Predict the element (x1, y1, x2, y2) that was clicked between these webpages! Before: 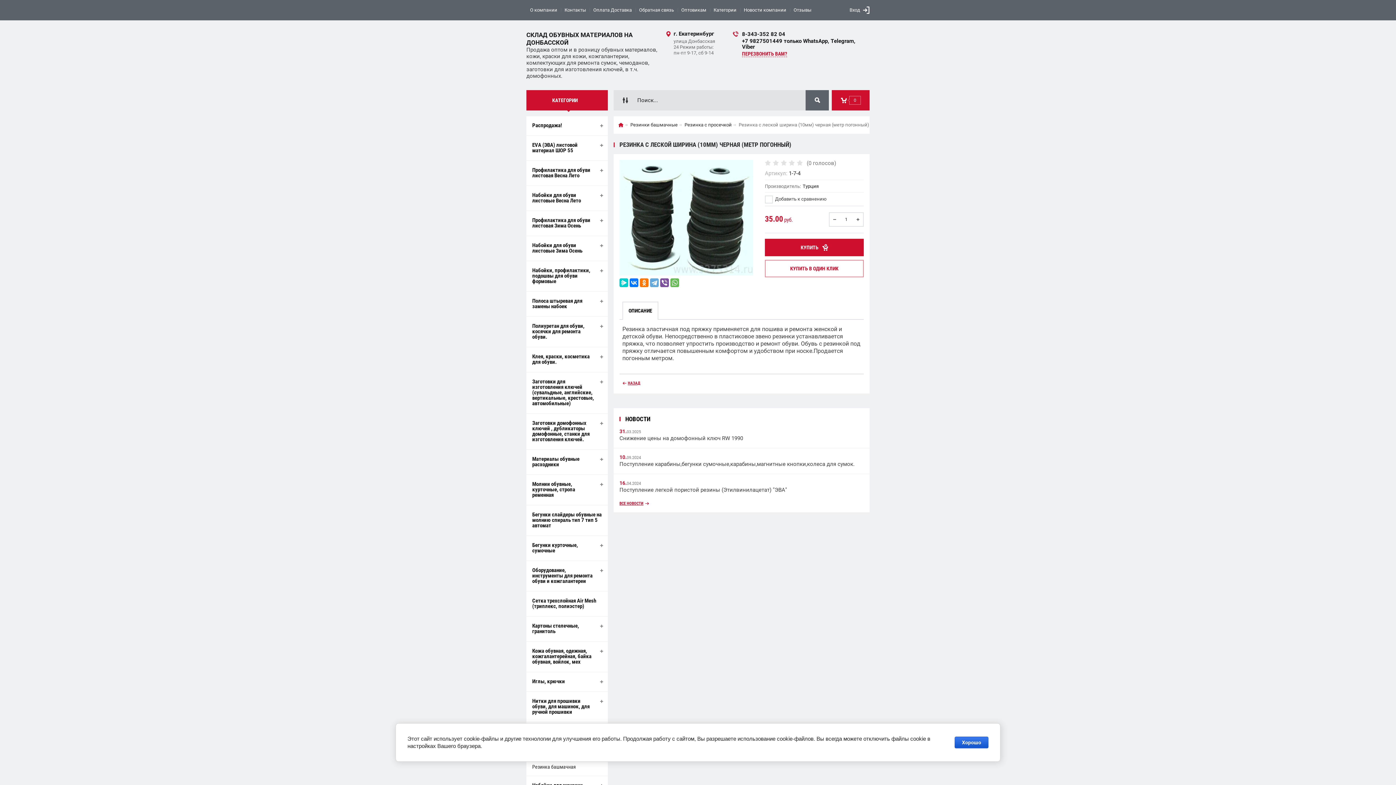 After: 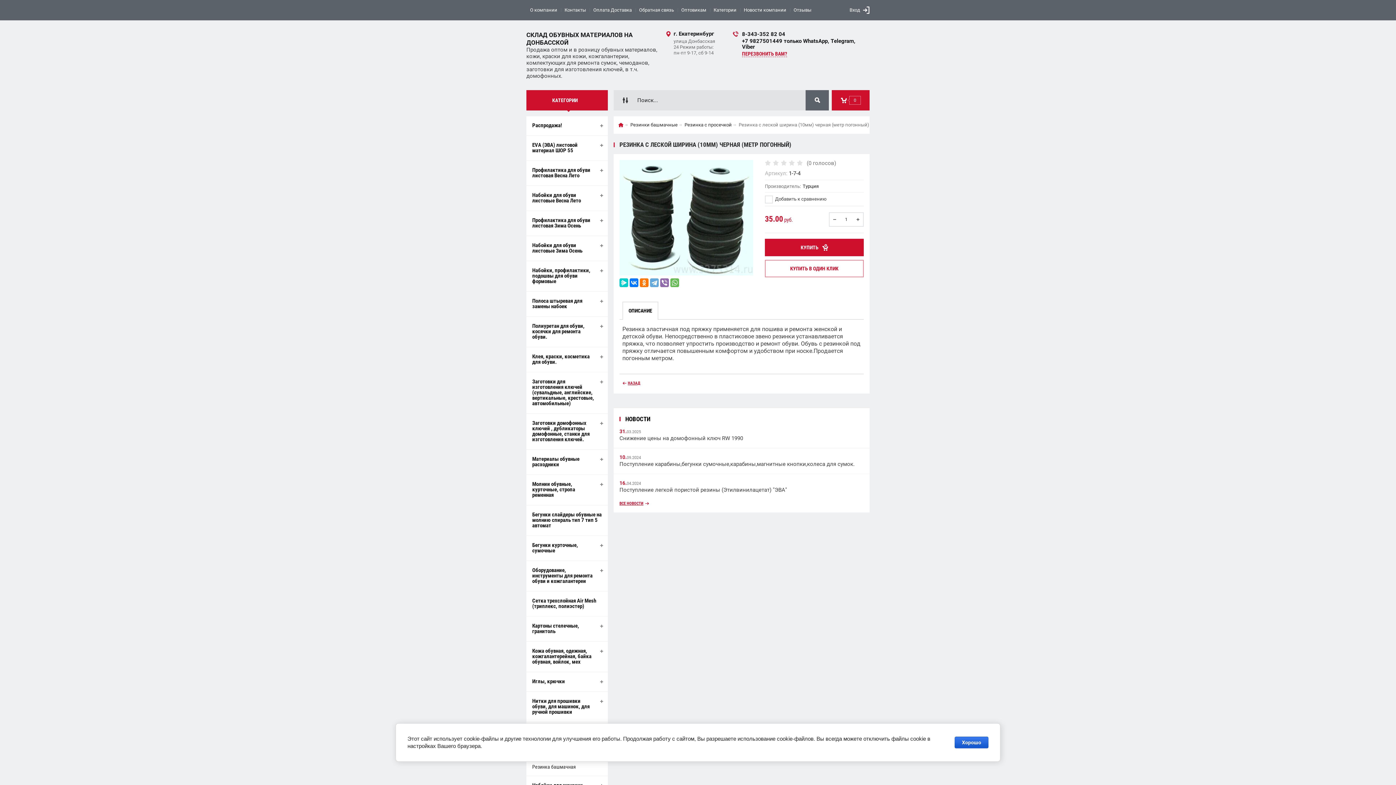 Action: bbox: (660, 278, 669, 287)